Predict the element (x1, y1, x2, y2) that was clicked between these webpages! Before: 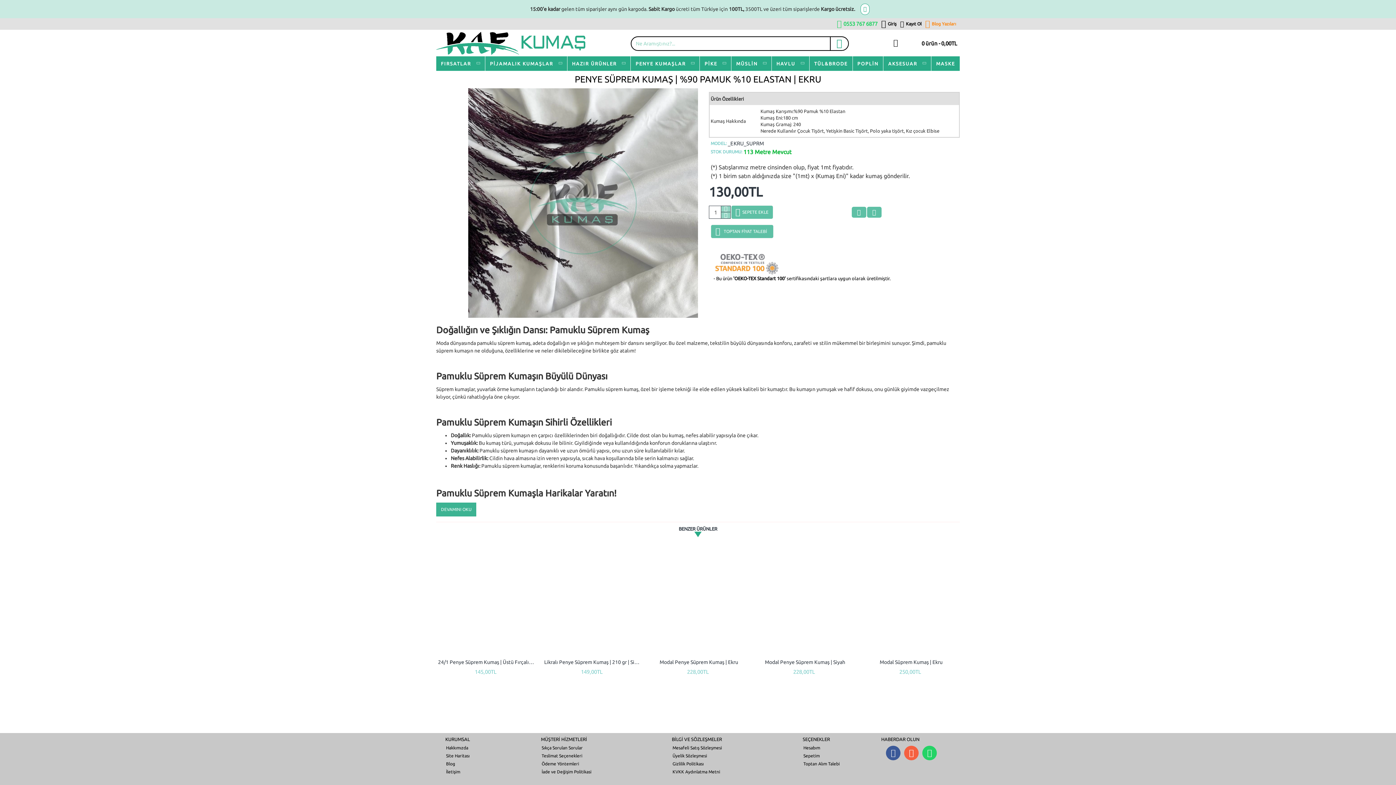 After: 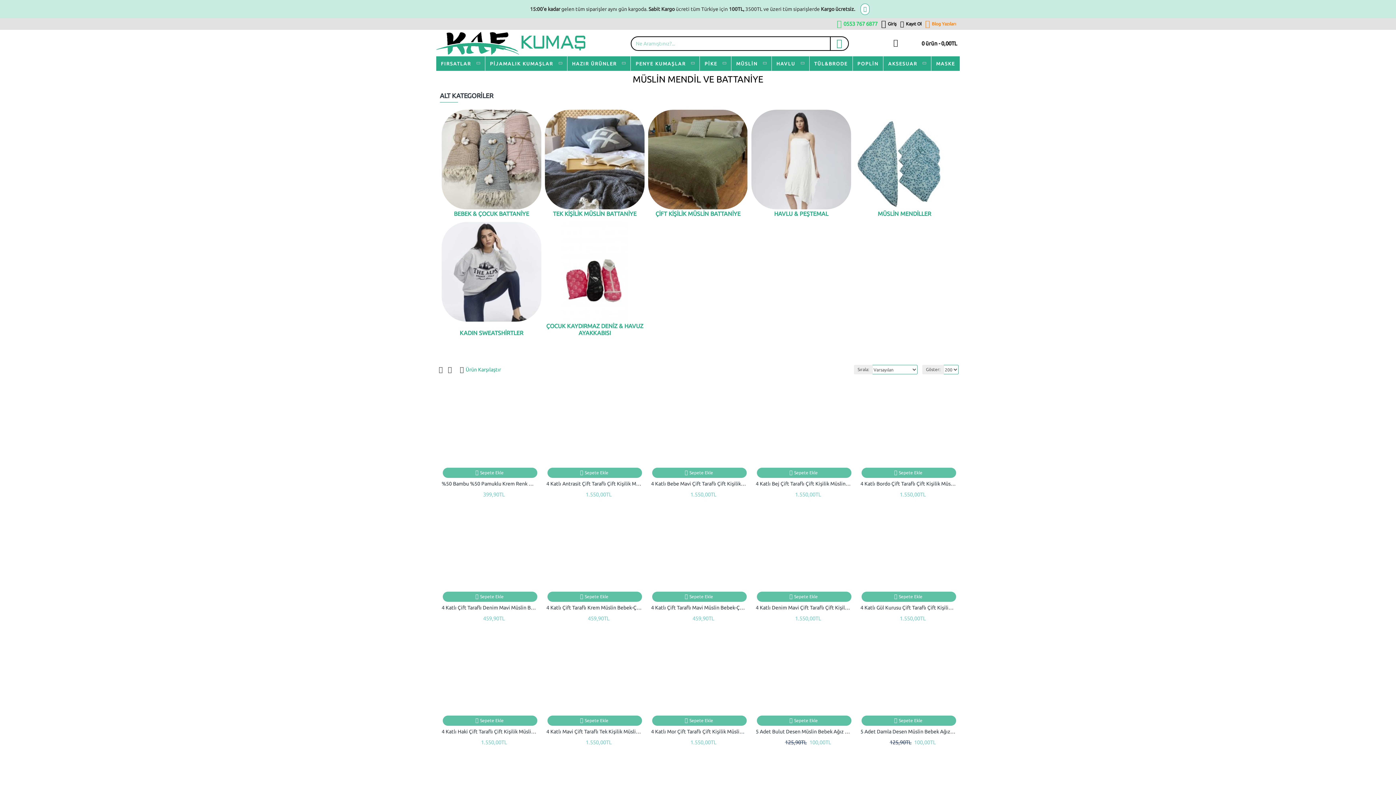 Action: bbox: (567, 56, 630, 70) label: HAZIR ÜRÜNLER